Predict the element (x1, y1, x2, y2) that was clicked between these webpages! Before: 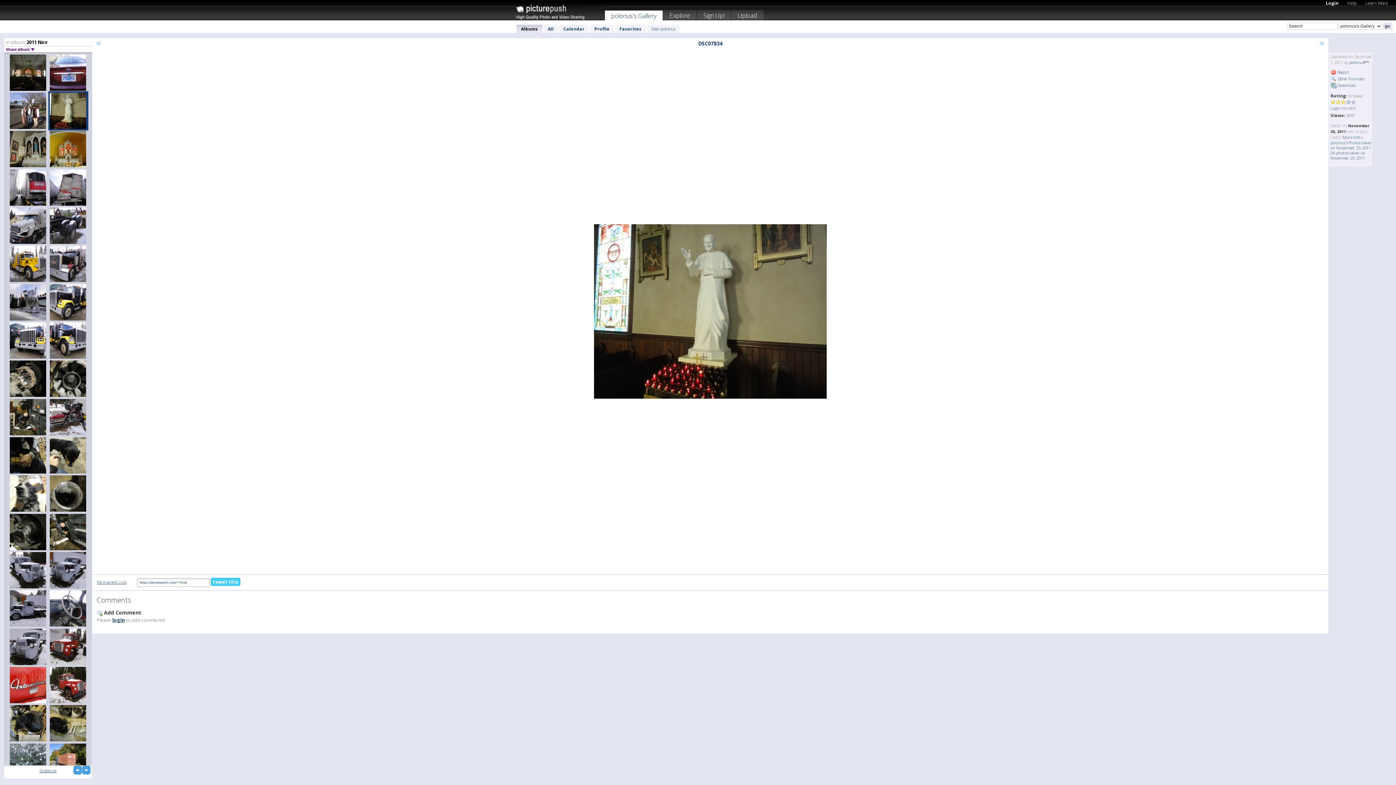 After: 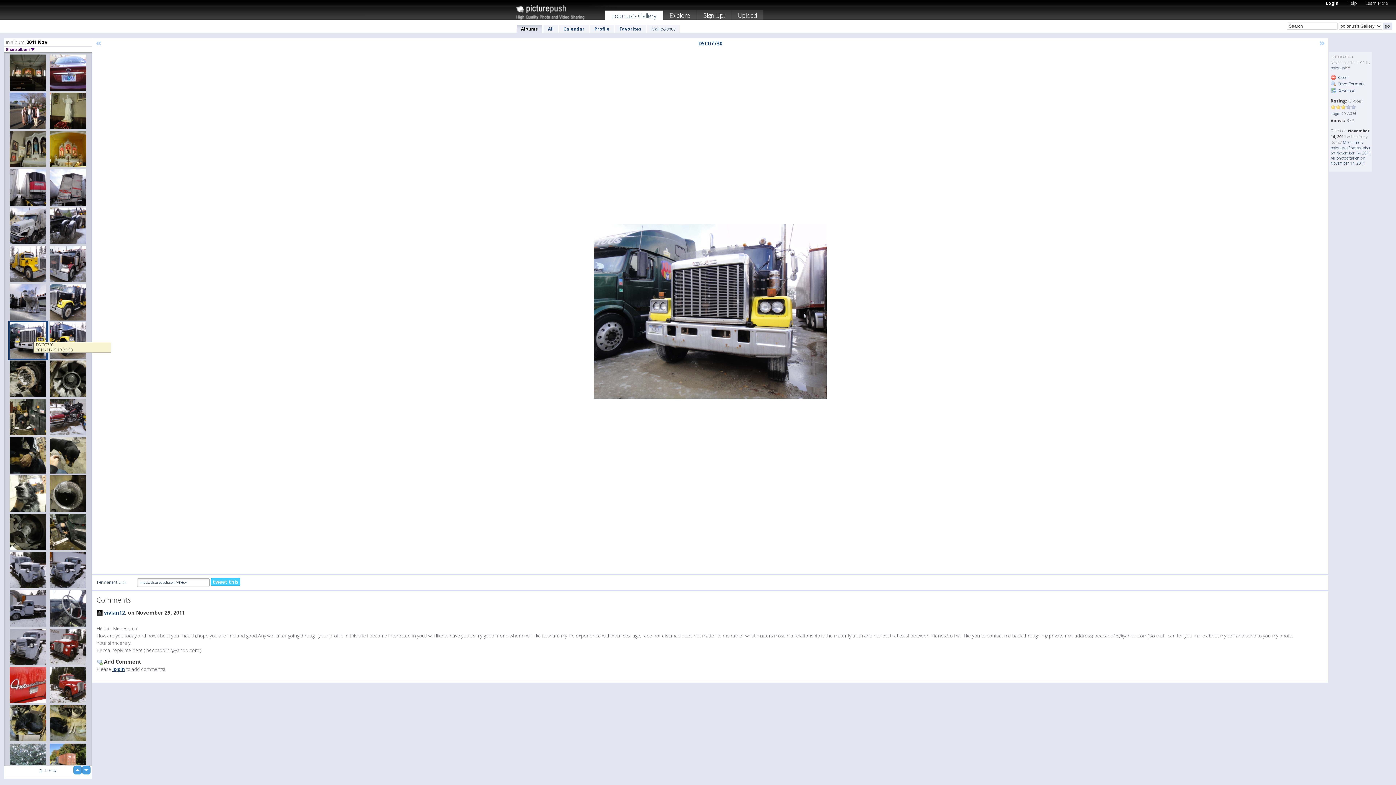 Action: bbox: (8, 321, 48, 360)